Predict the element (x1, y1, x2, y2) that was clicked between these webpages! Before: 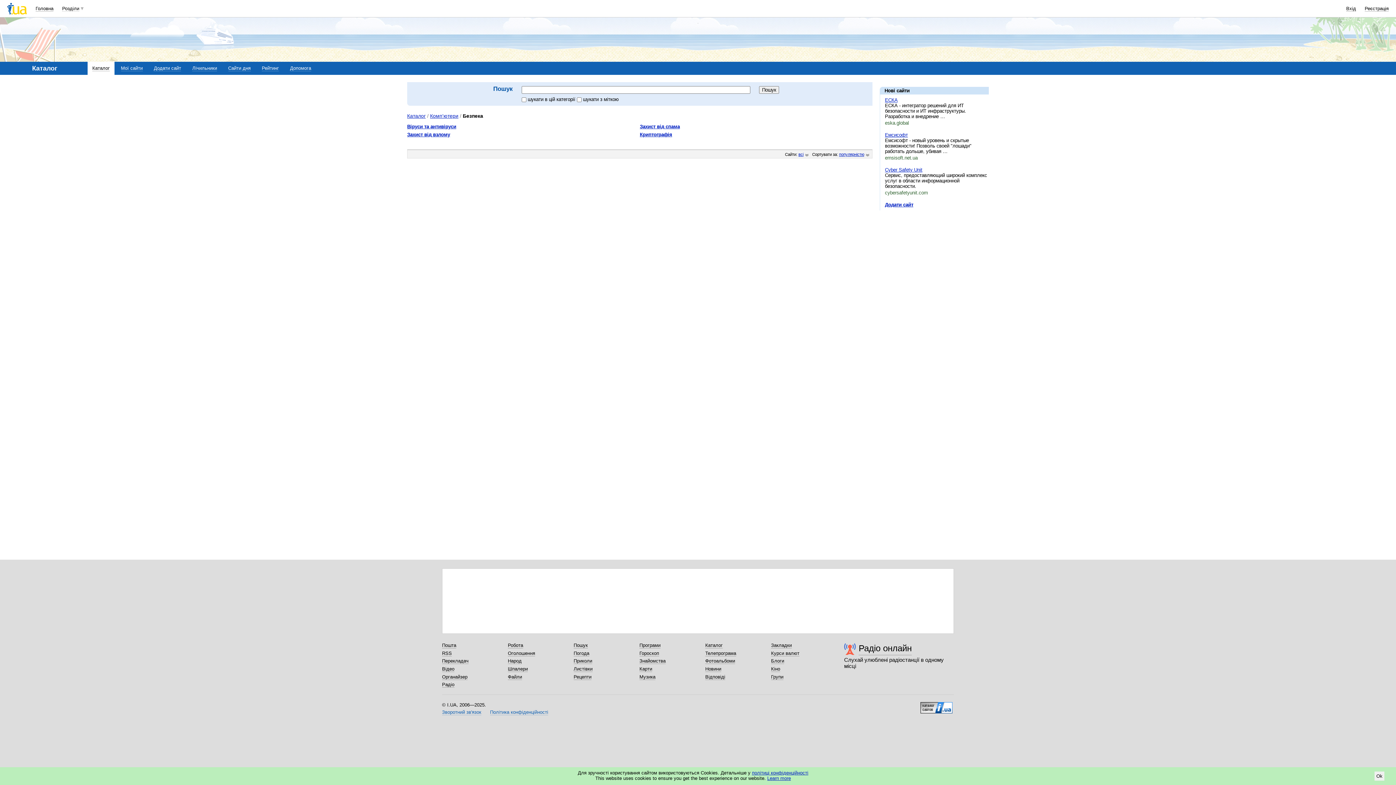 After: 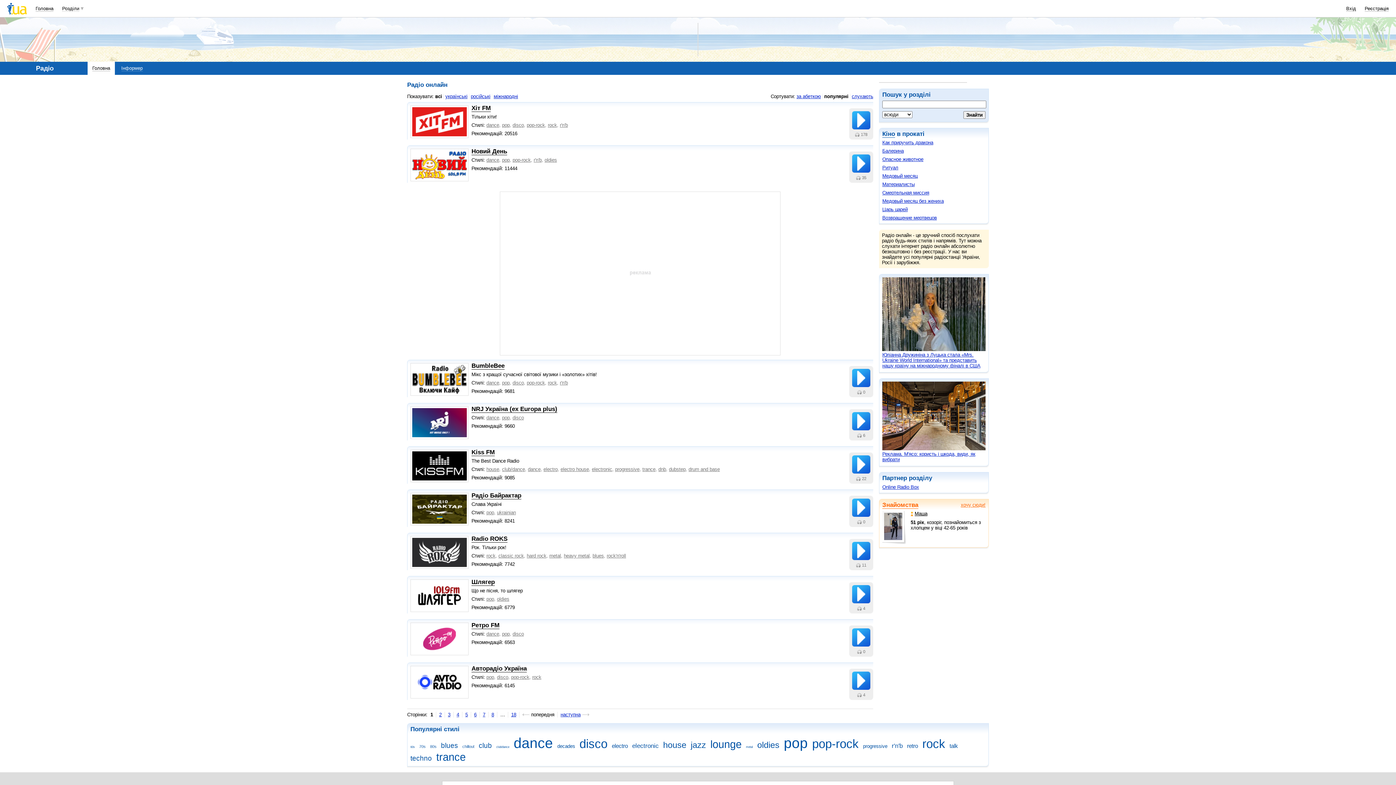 Action: label: Радіо онлайн bbox: (858, 642, 912, 655)